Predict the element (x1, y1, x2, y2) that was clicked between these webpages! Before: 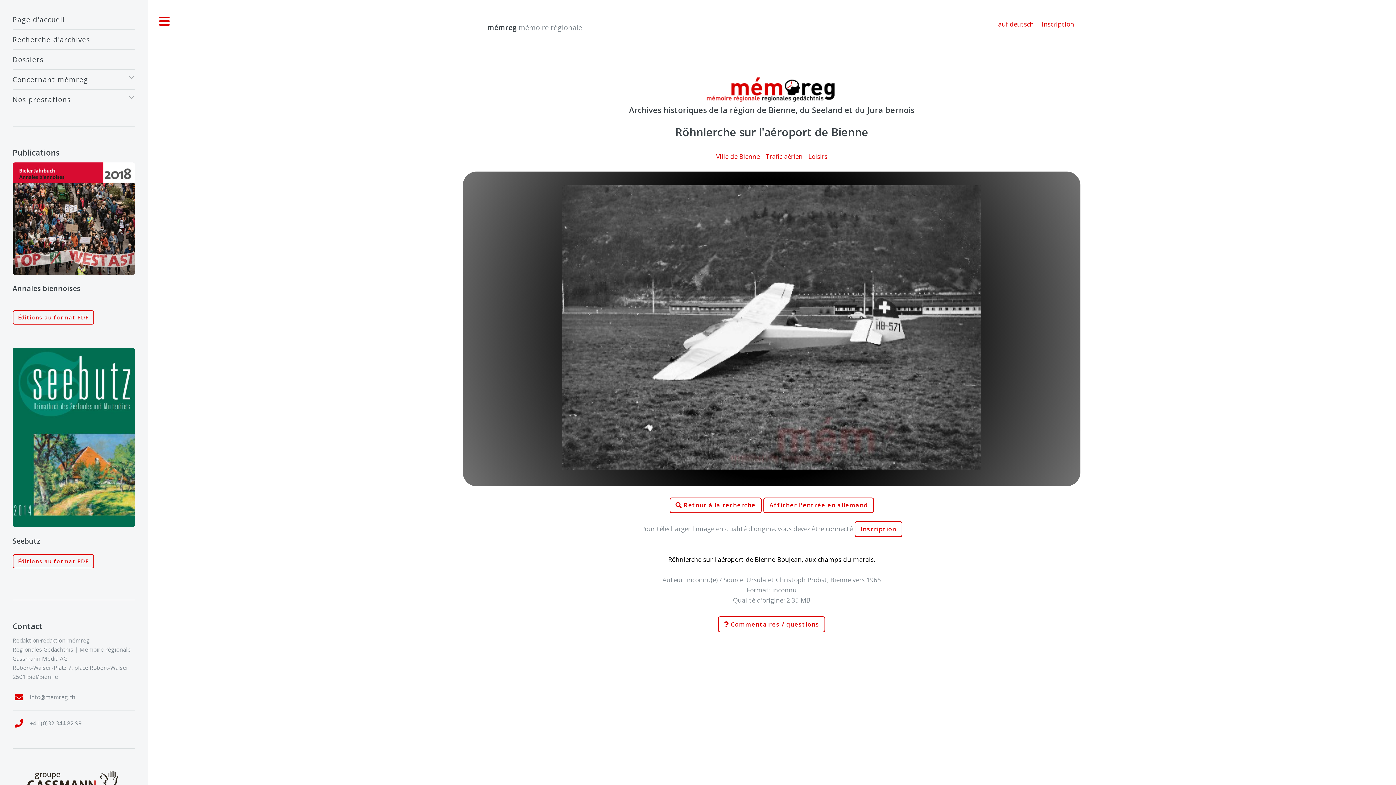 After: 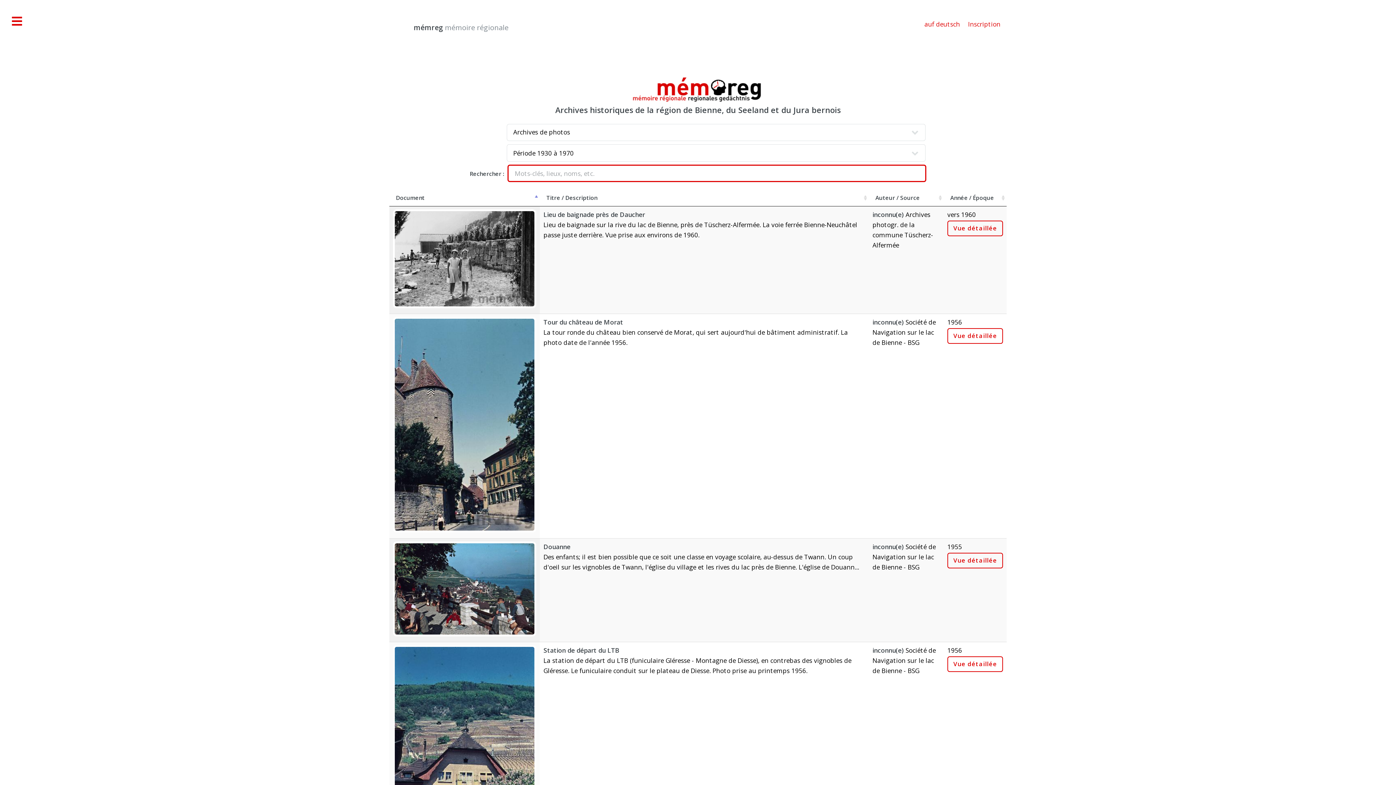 Action: bbox: (12, 32, 134, 46) label: Recherche d'archives